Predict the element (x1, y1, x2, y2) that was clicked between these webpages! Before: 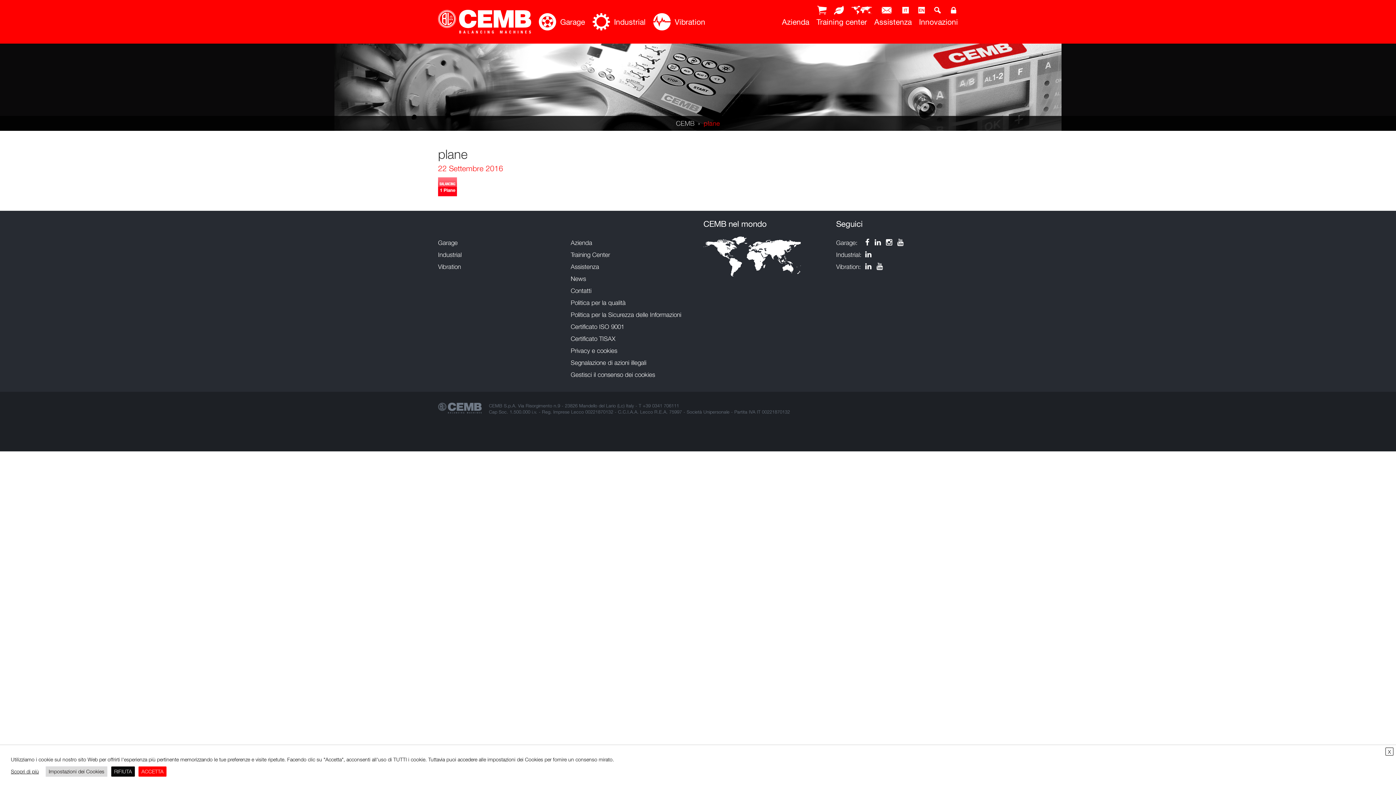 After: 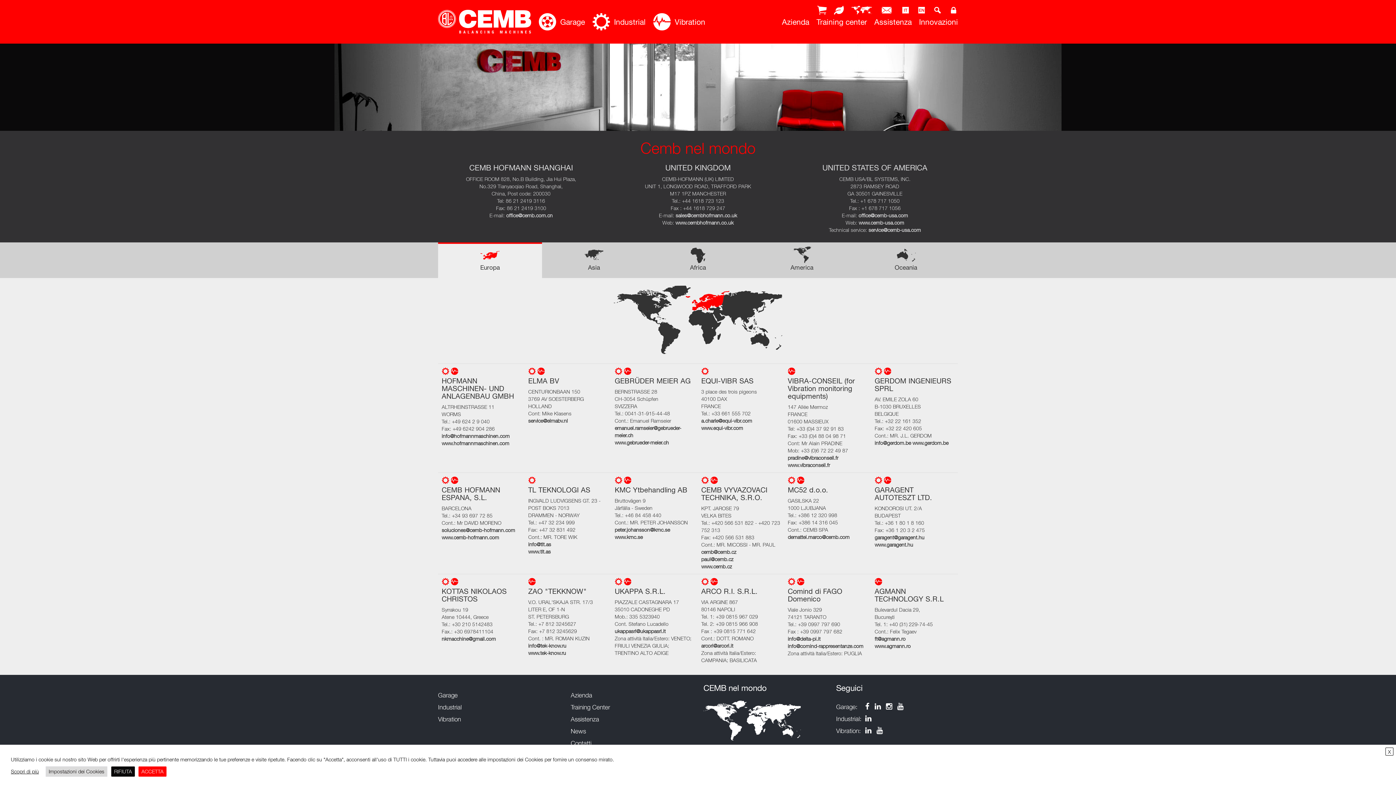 Action: bbox: (851, 6, 872, 12)